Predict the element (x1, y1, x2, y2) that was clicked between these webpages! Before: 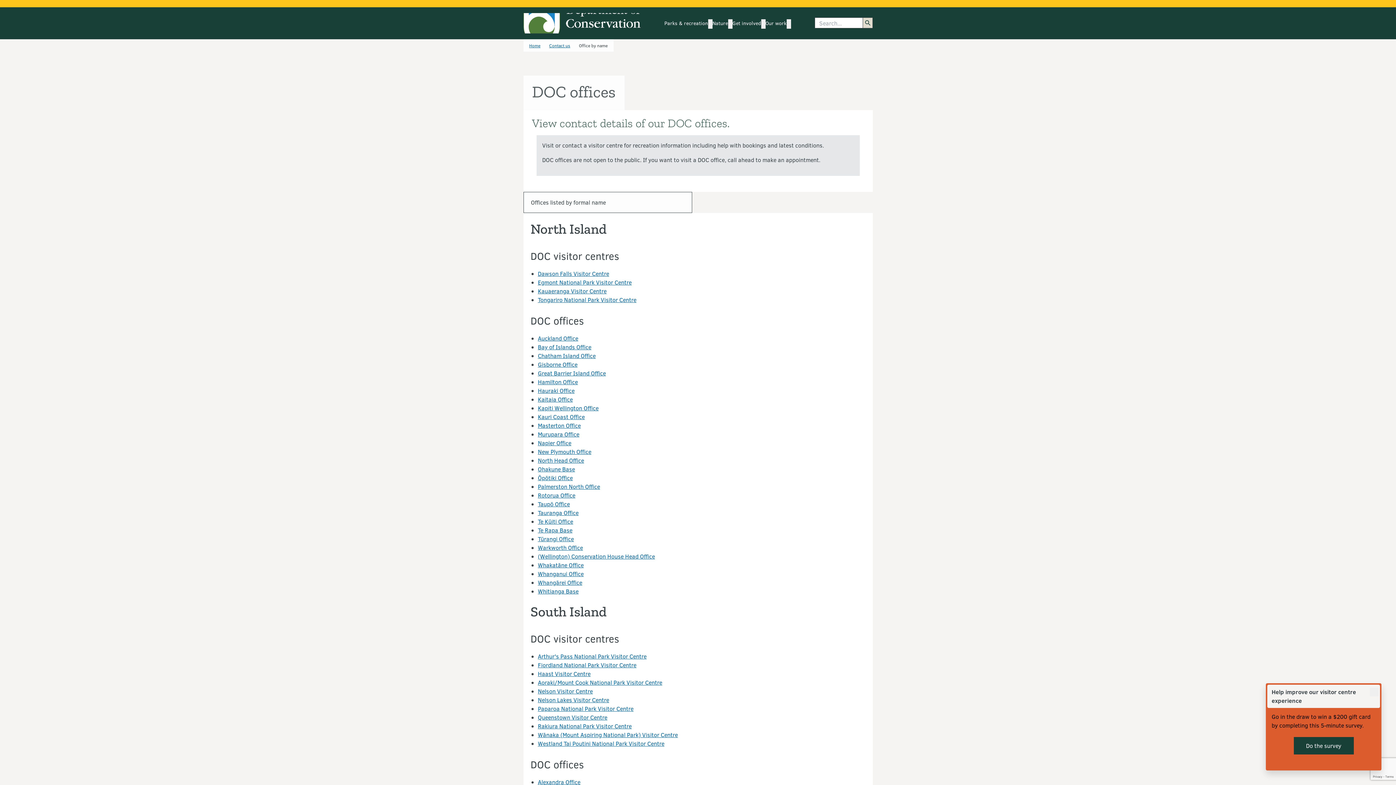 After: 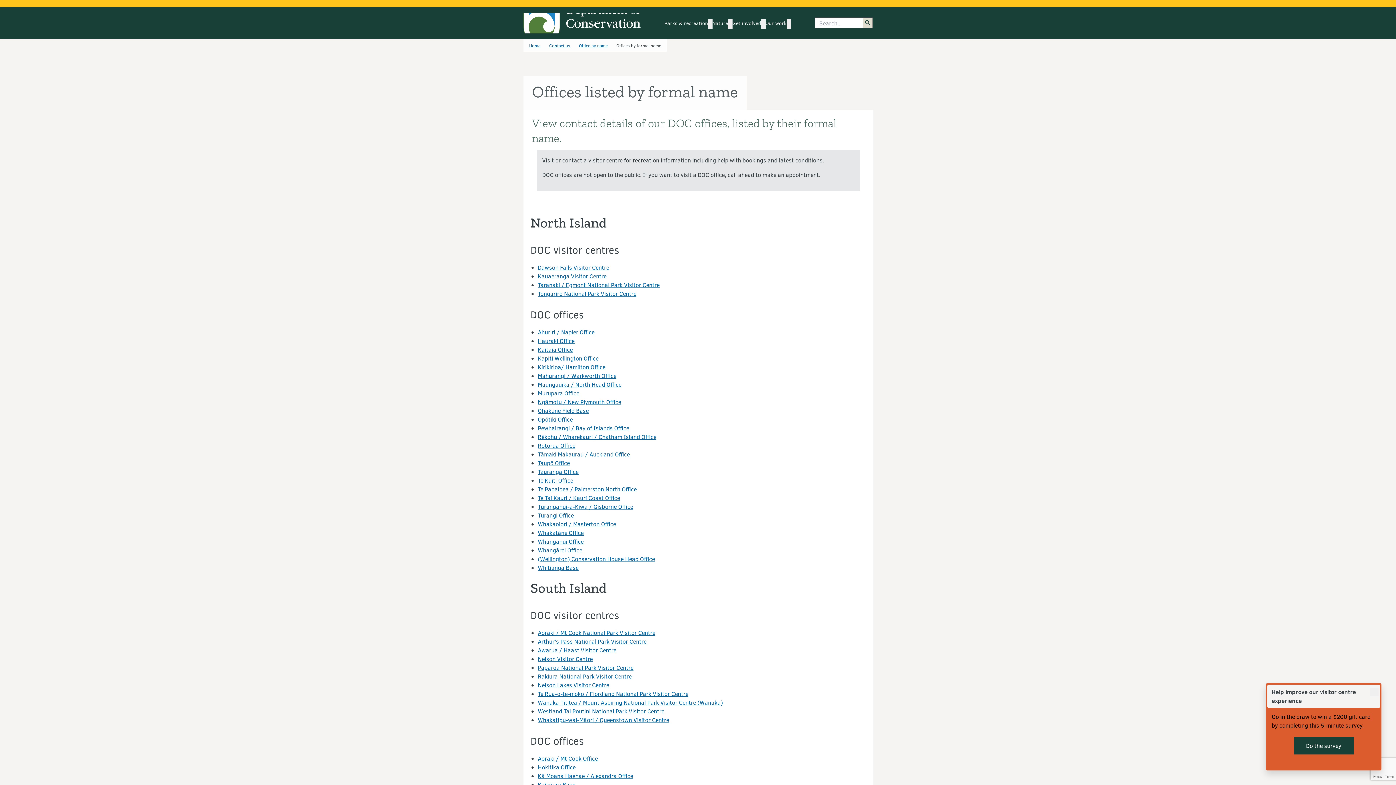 Action: bbox: (523, 192, 692, 213) label: Offices listed by formal name